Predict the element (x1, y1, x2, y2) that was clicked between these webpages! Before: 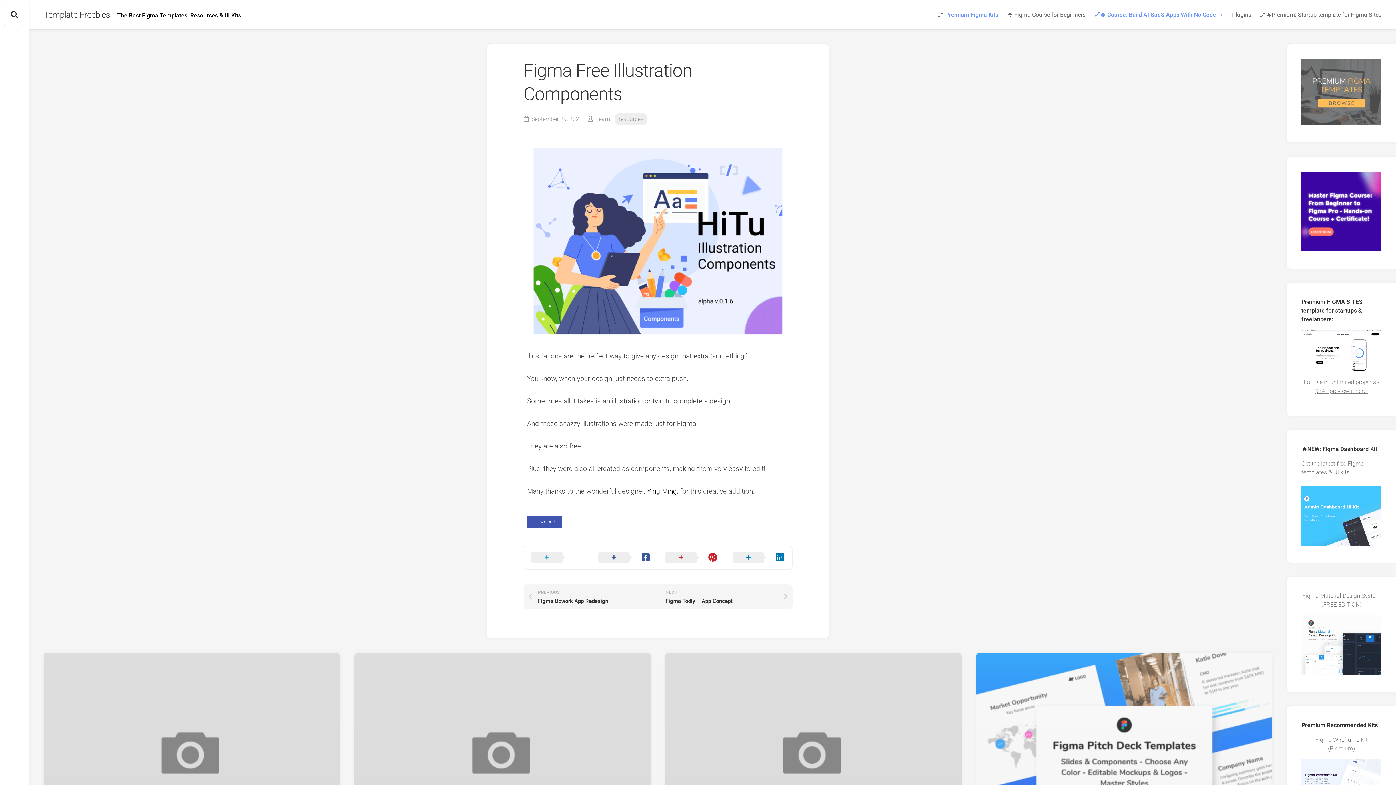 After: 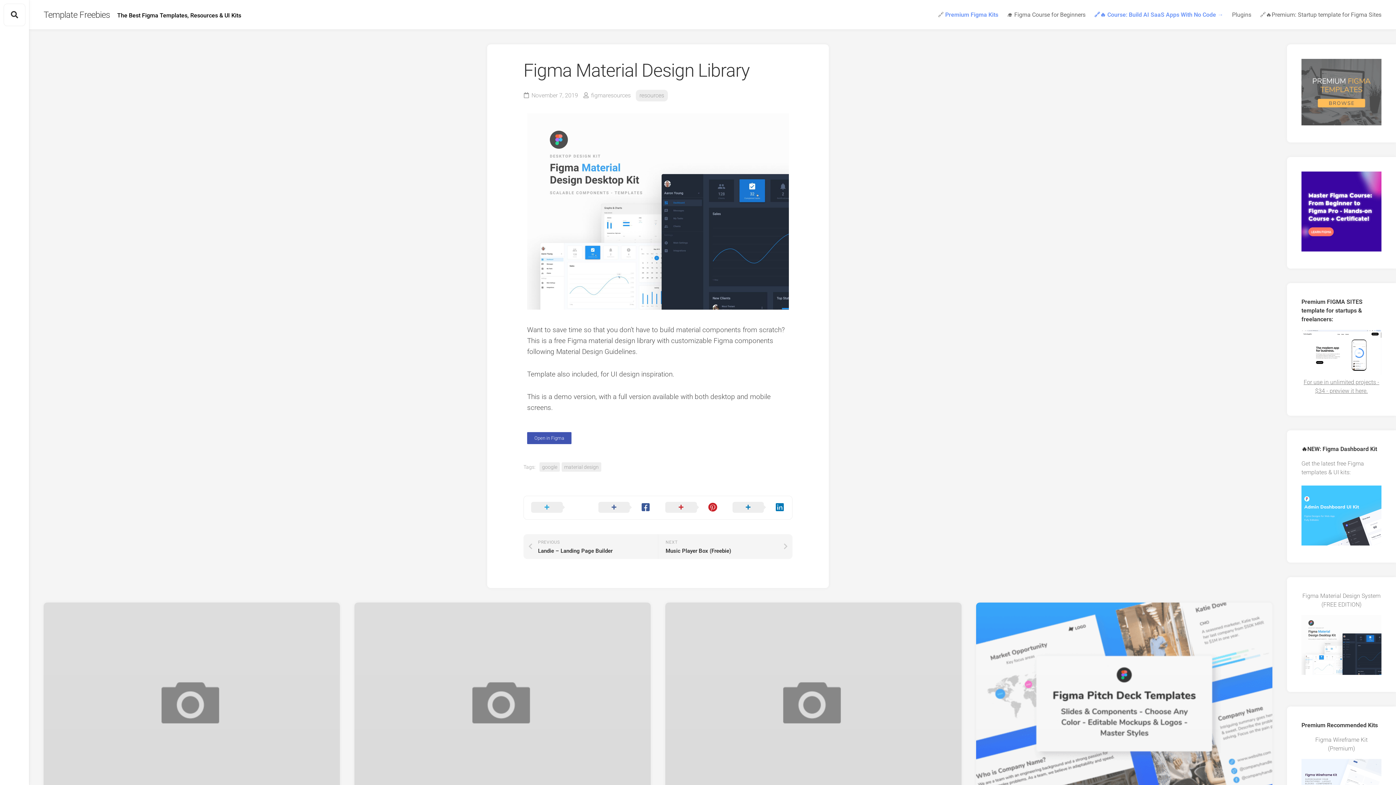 Action: bbox: (1301, 591, 1381, 676) label: Figma Material Design System (FREE EDITION)